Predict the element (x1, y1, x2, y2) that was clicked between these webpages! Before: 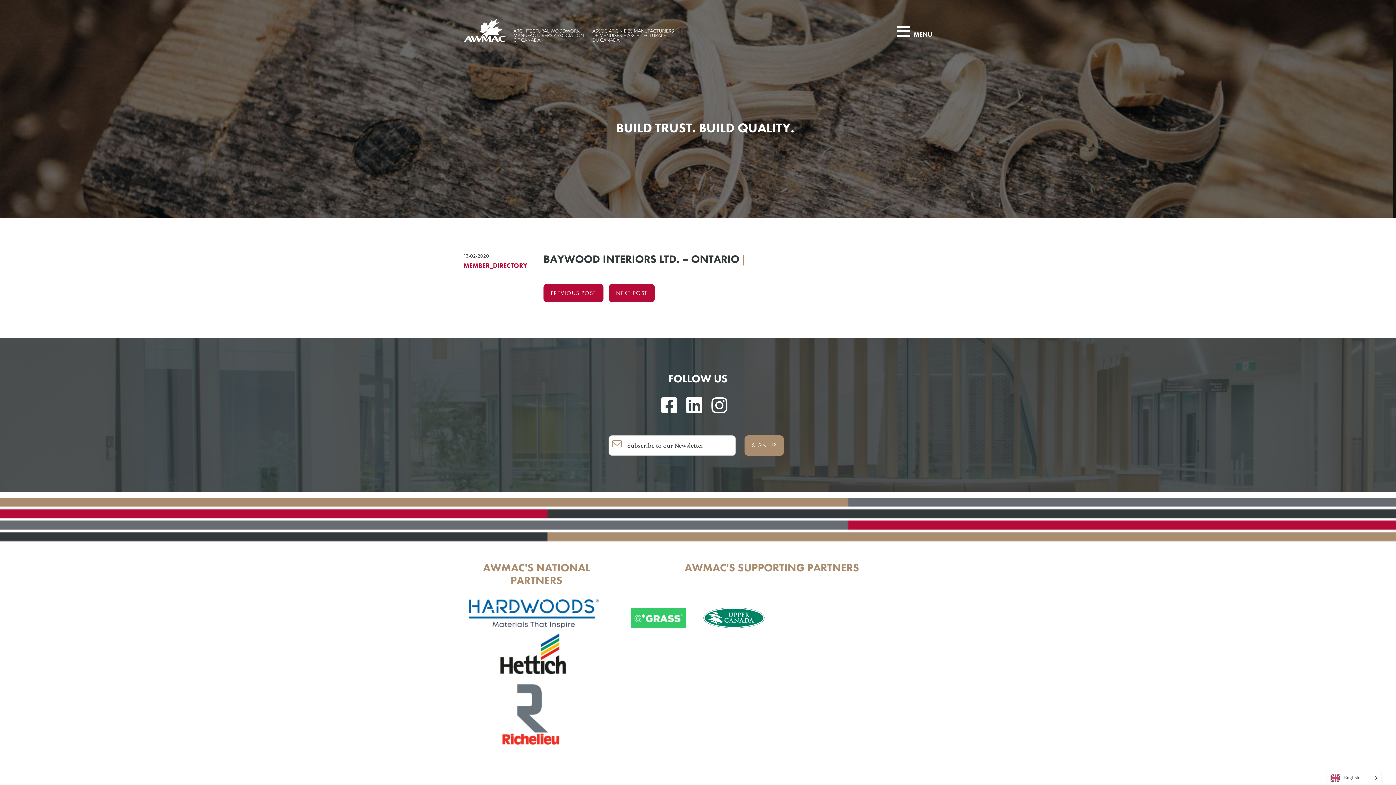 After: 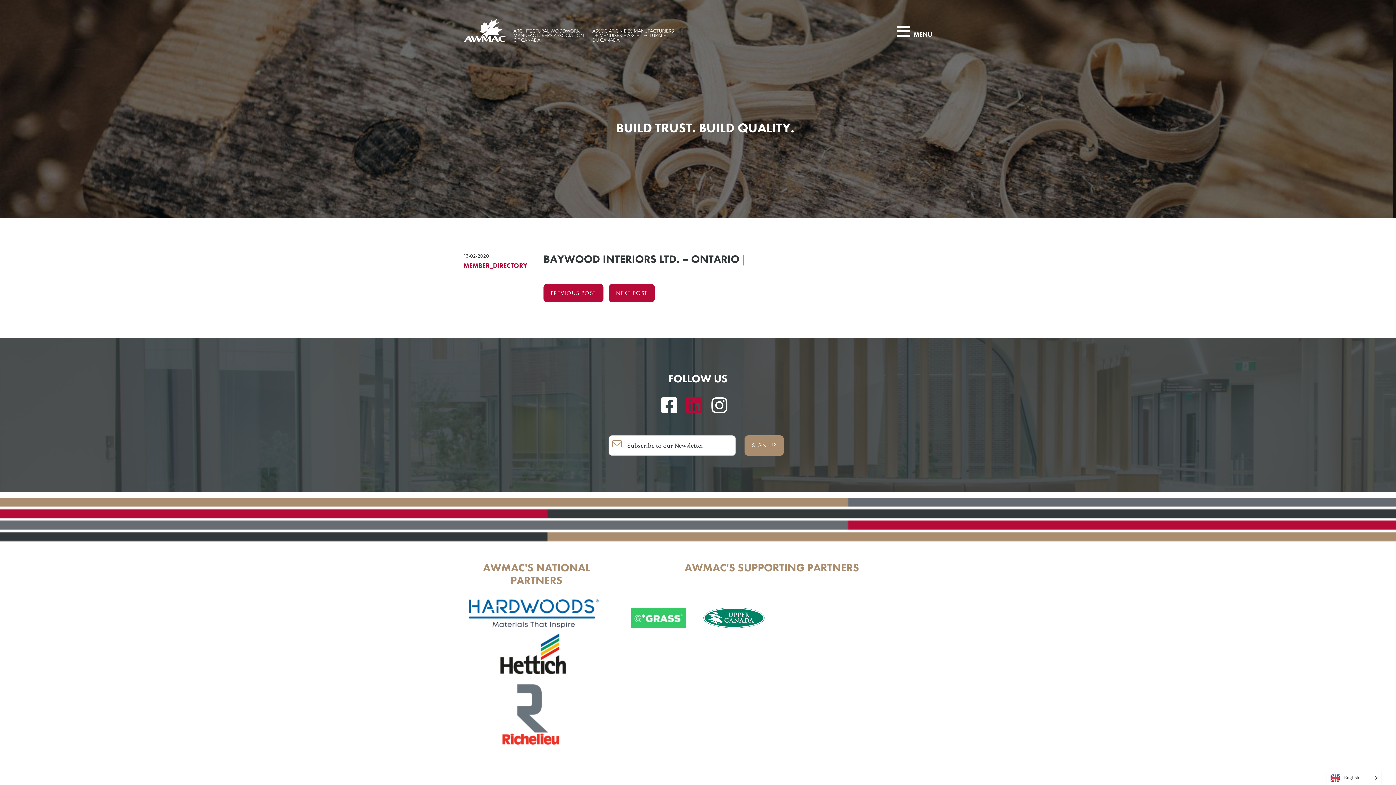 Action: bbox: (686, 406, 702, 413)